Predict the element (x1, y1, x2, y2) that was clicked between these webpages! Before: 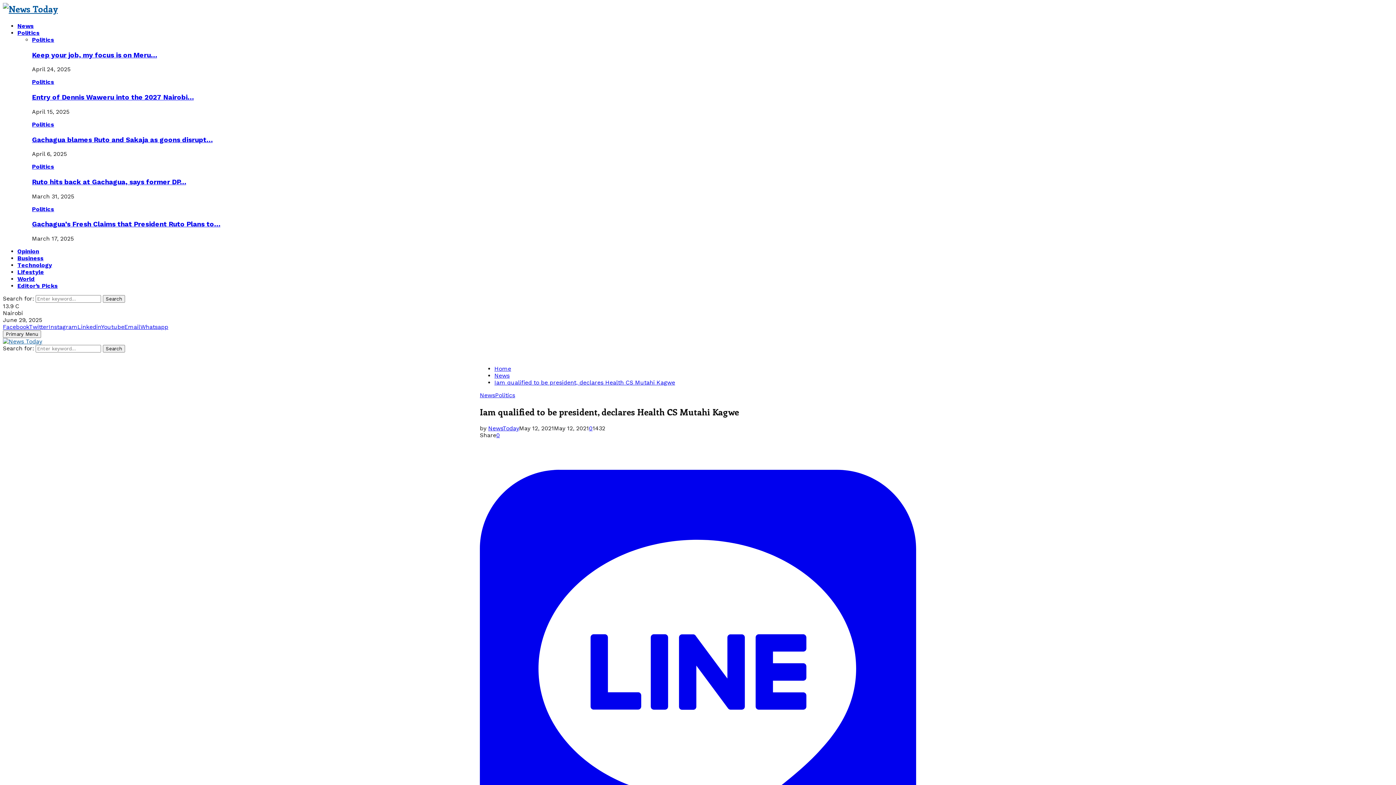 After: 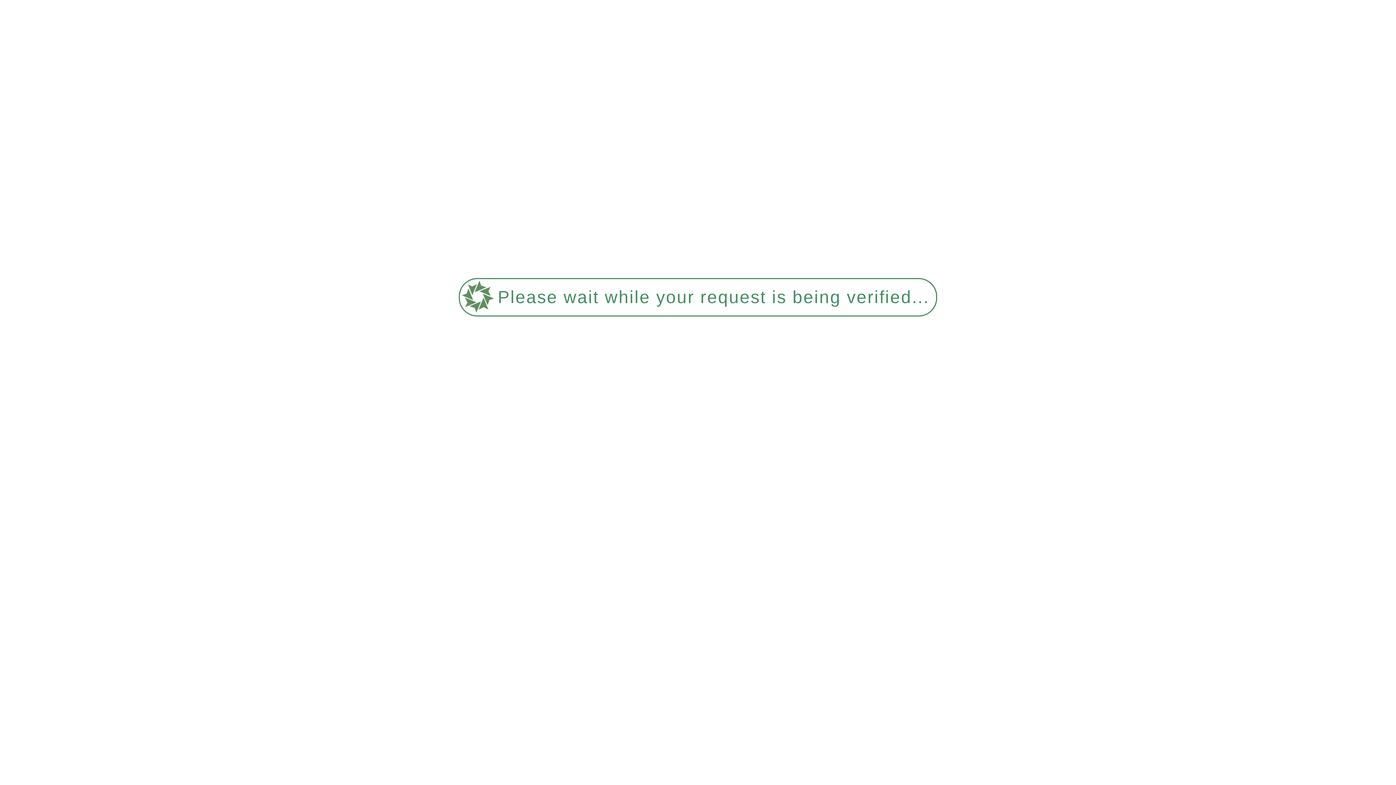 Action: bbox: (480, 392, 495, 398) label: News